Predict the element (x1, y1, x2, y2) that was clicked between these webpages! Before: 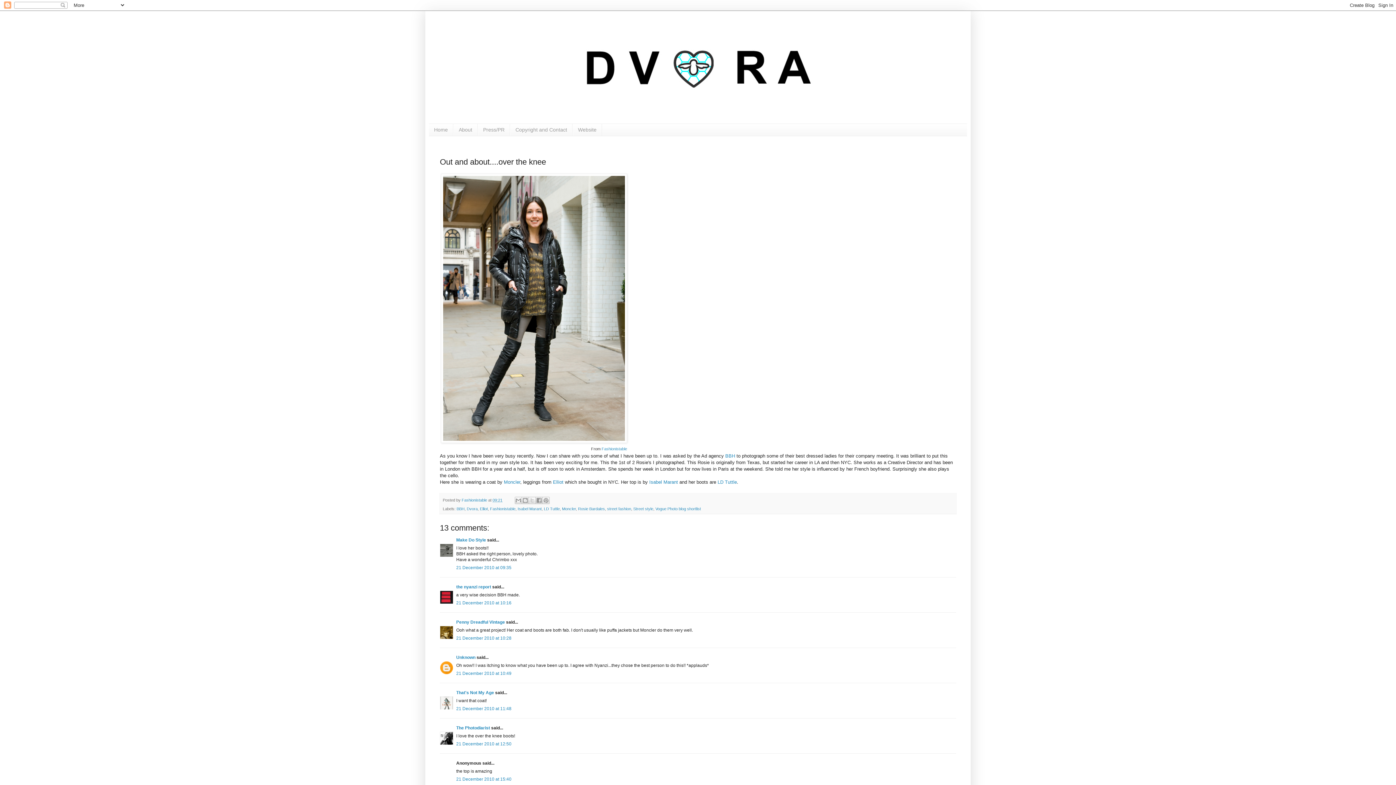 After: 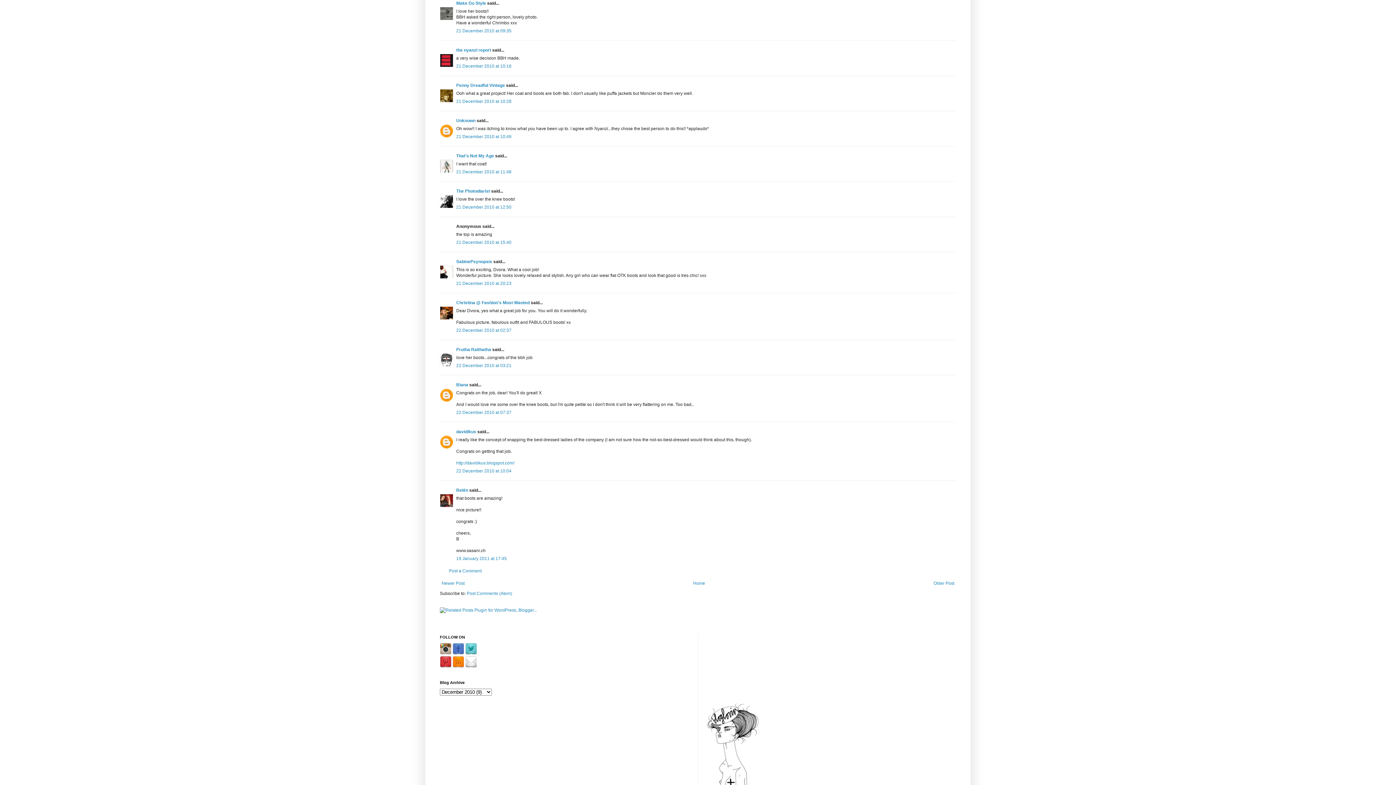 Action: label: 21 December 2010 at 09:35 bbox: (456, 565, 511, 570)